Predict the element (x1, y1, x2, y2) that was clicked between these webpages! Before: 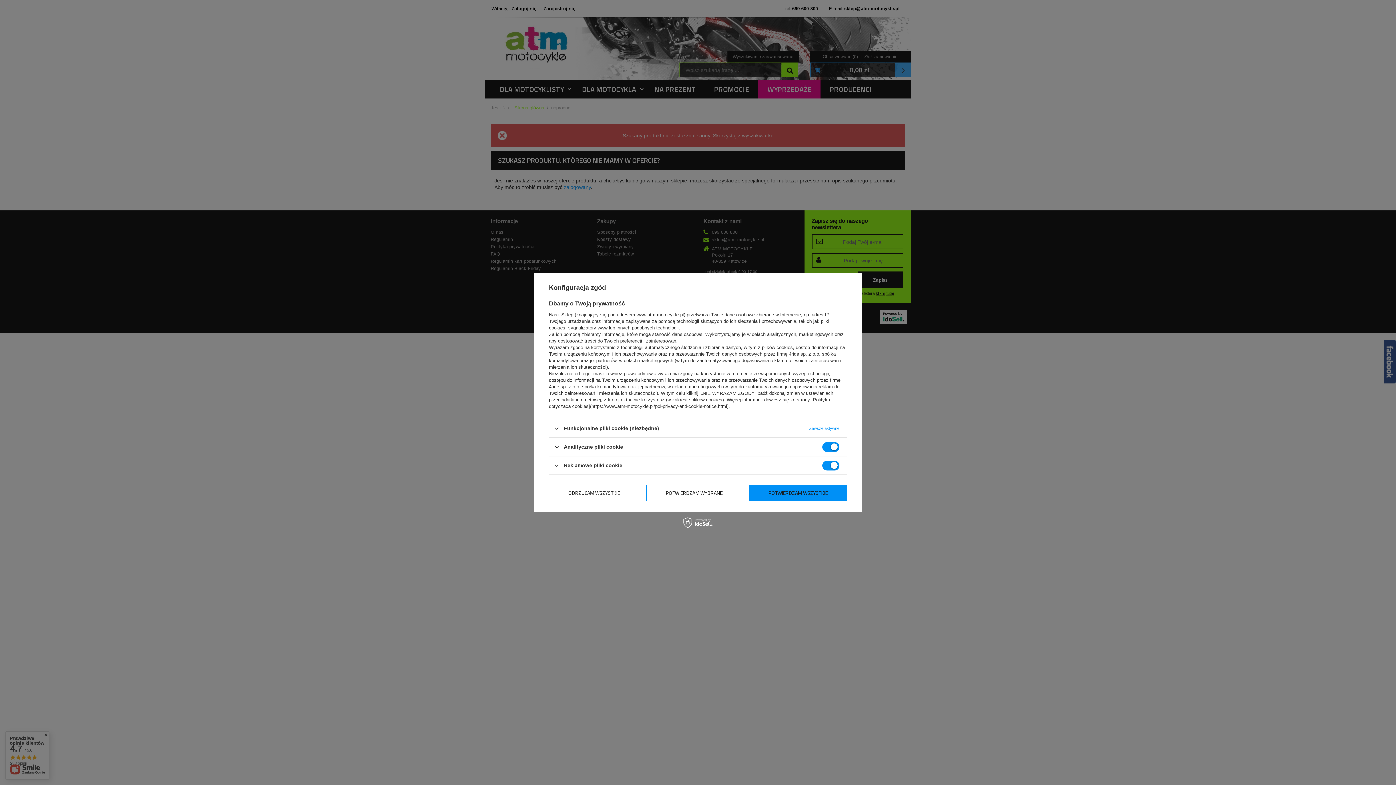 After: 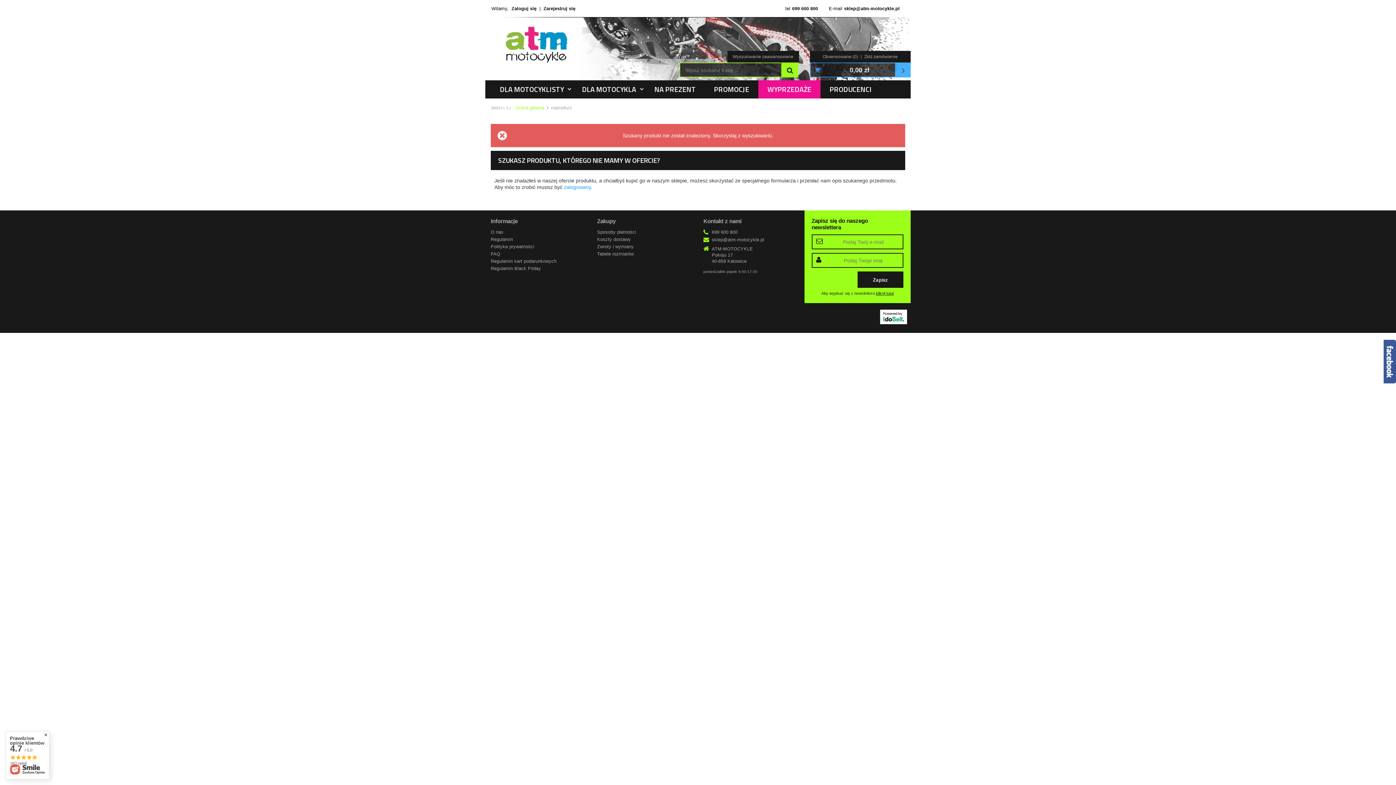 Action: bbox: (646, 484, 742, 501) label: POTWIERDZAM WYBRANE